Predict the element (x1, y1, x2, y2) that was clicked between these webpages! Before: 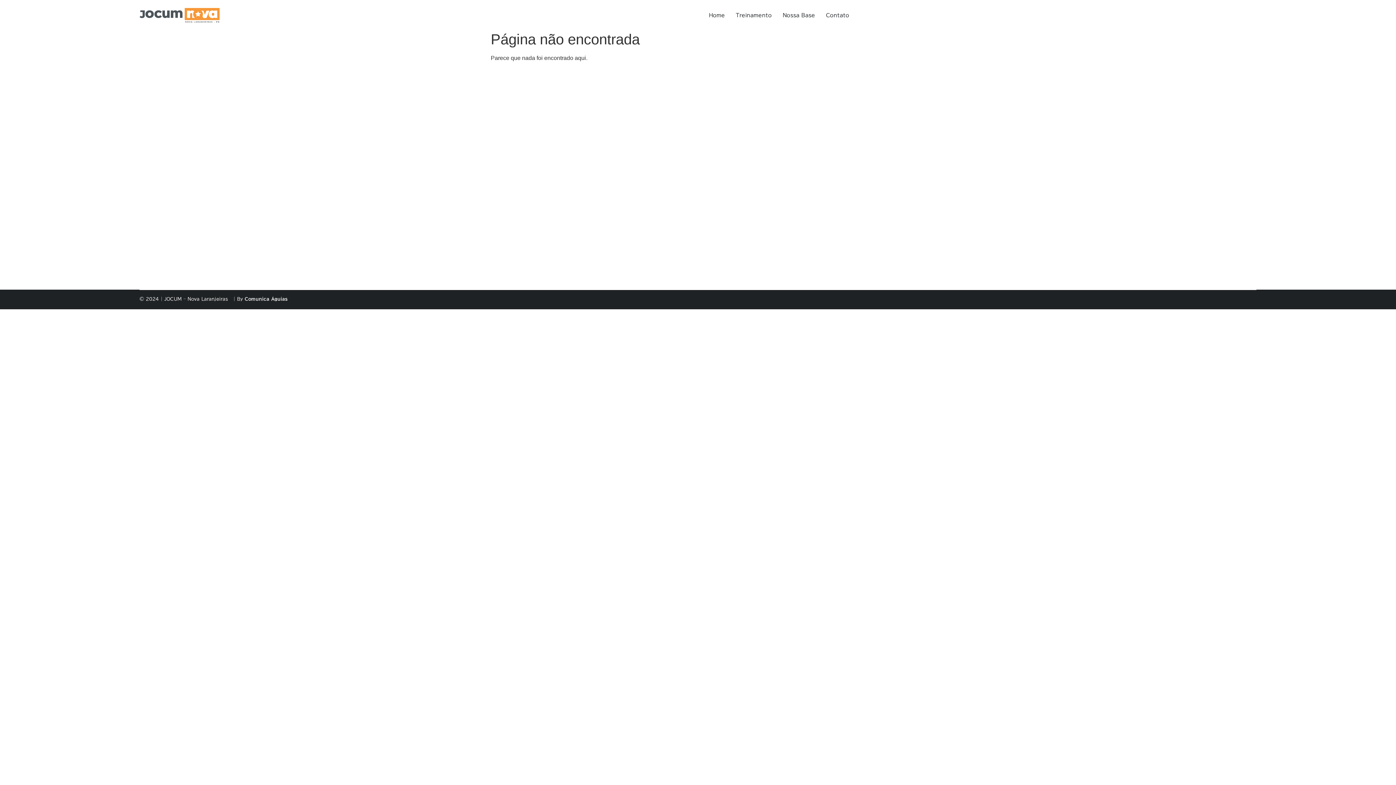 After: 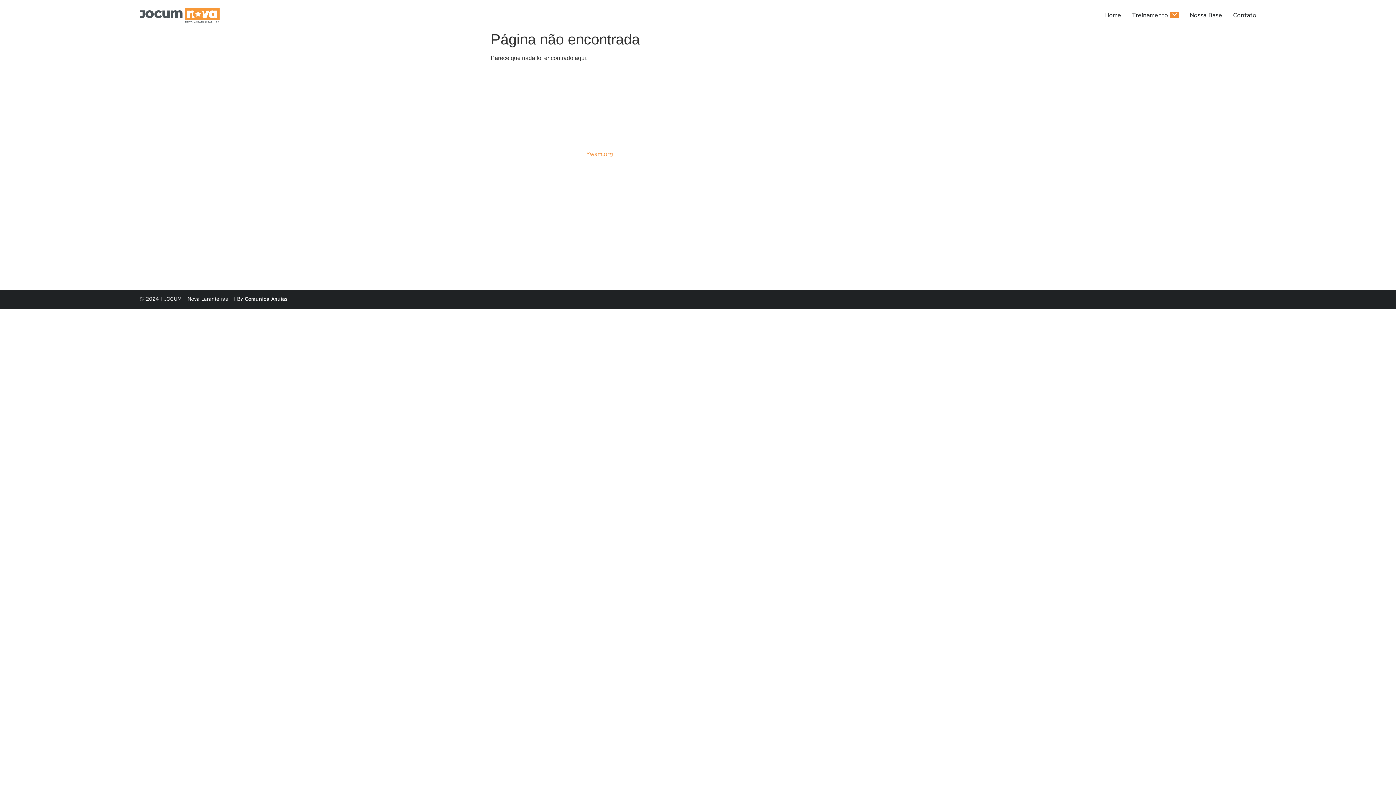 Action: bbox: (586, 151, 613, 156) label: Ywam.org